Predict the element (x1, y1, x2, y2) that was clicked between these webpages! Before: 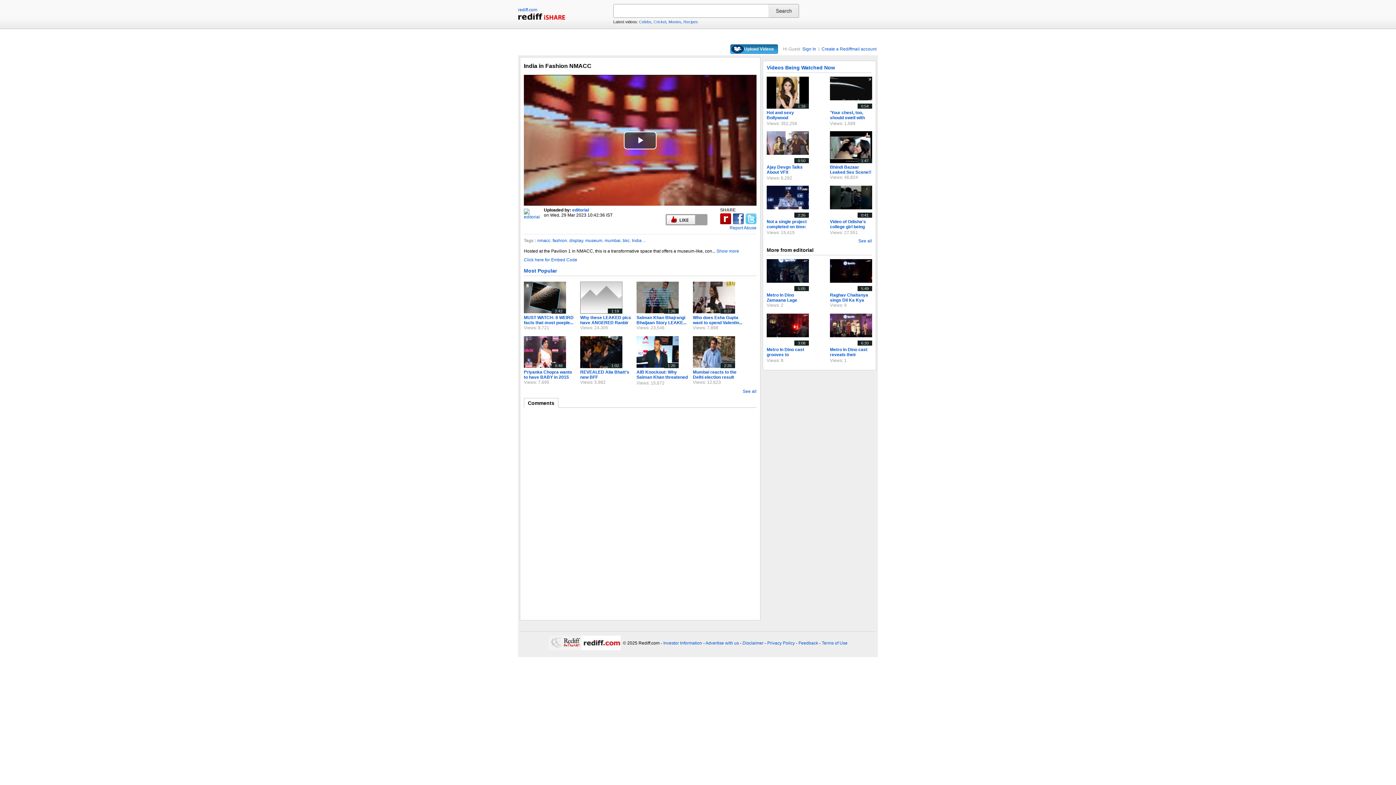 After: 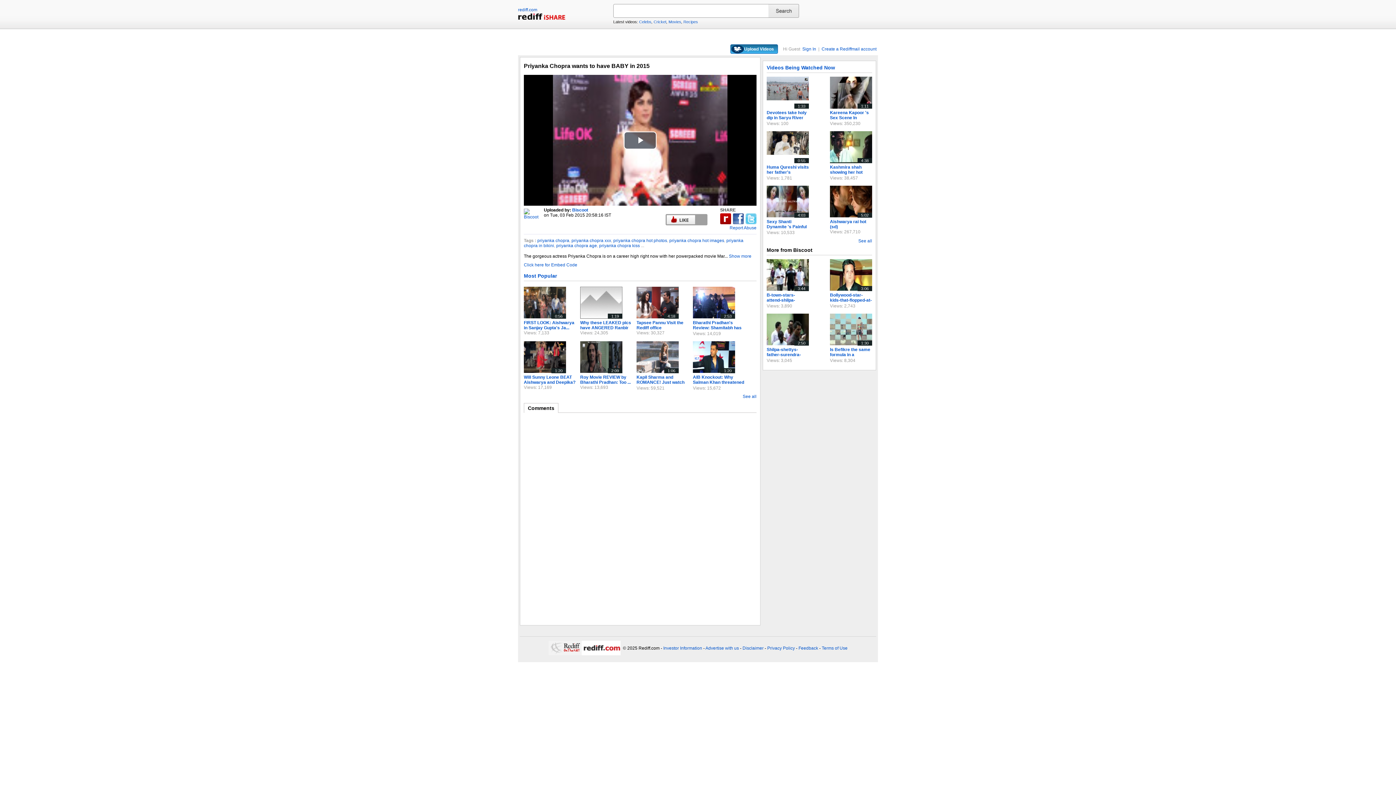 Action: bbox: (524, 364, 566, 369) label: 0:48